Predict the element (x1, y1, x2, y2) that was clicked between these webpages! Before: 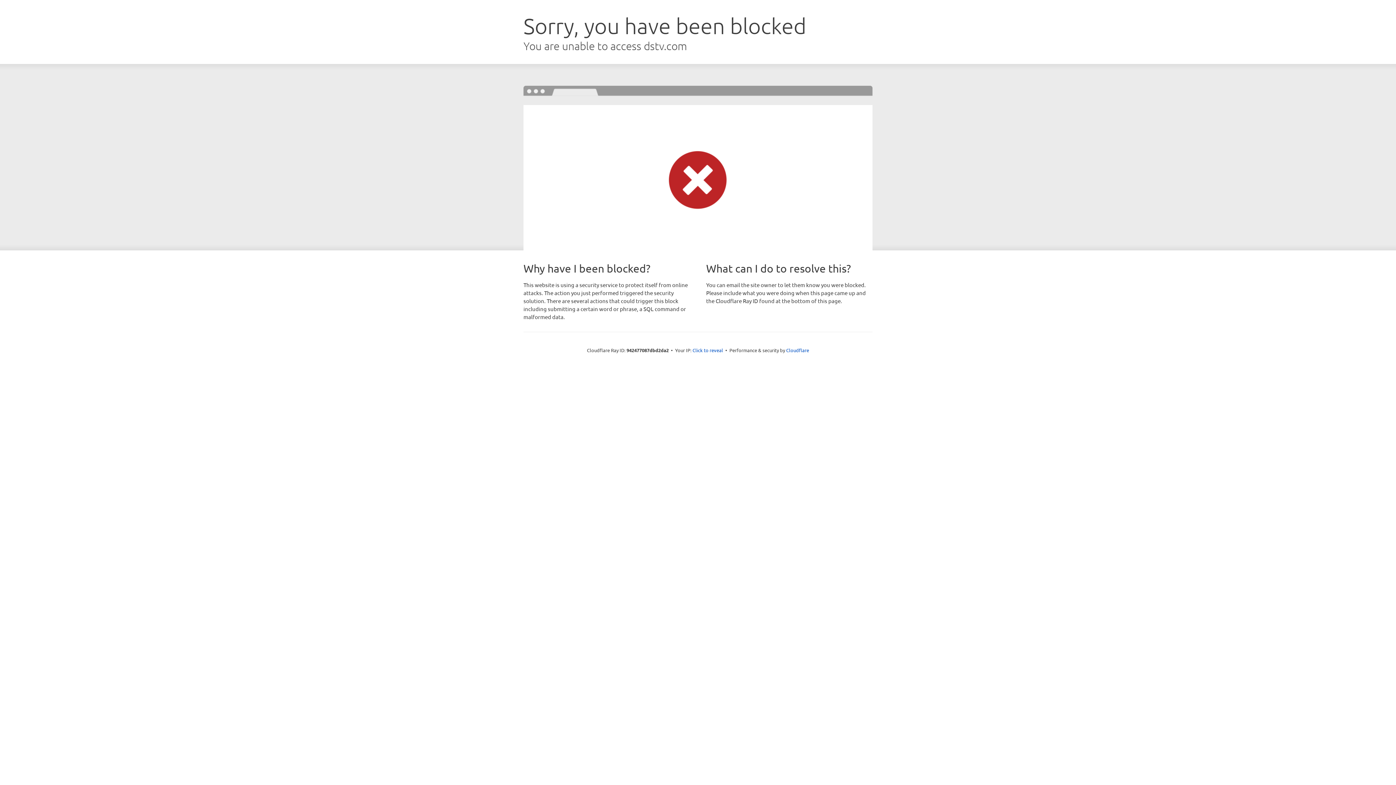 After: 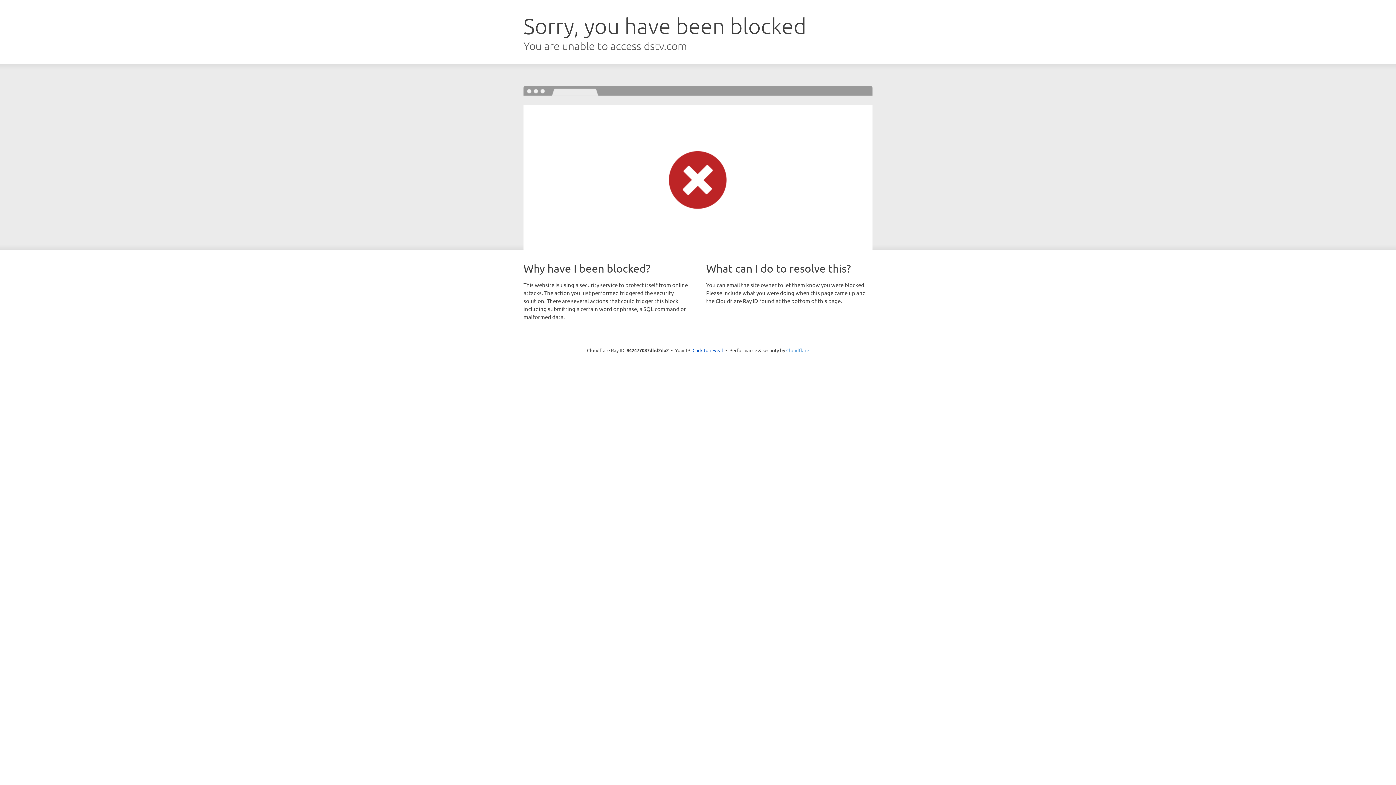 Action: label: Cloudflare bbox: (786, 347, 809, 353)